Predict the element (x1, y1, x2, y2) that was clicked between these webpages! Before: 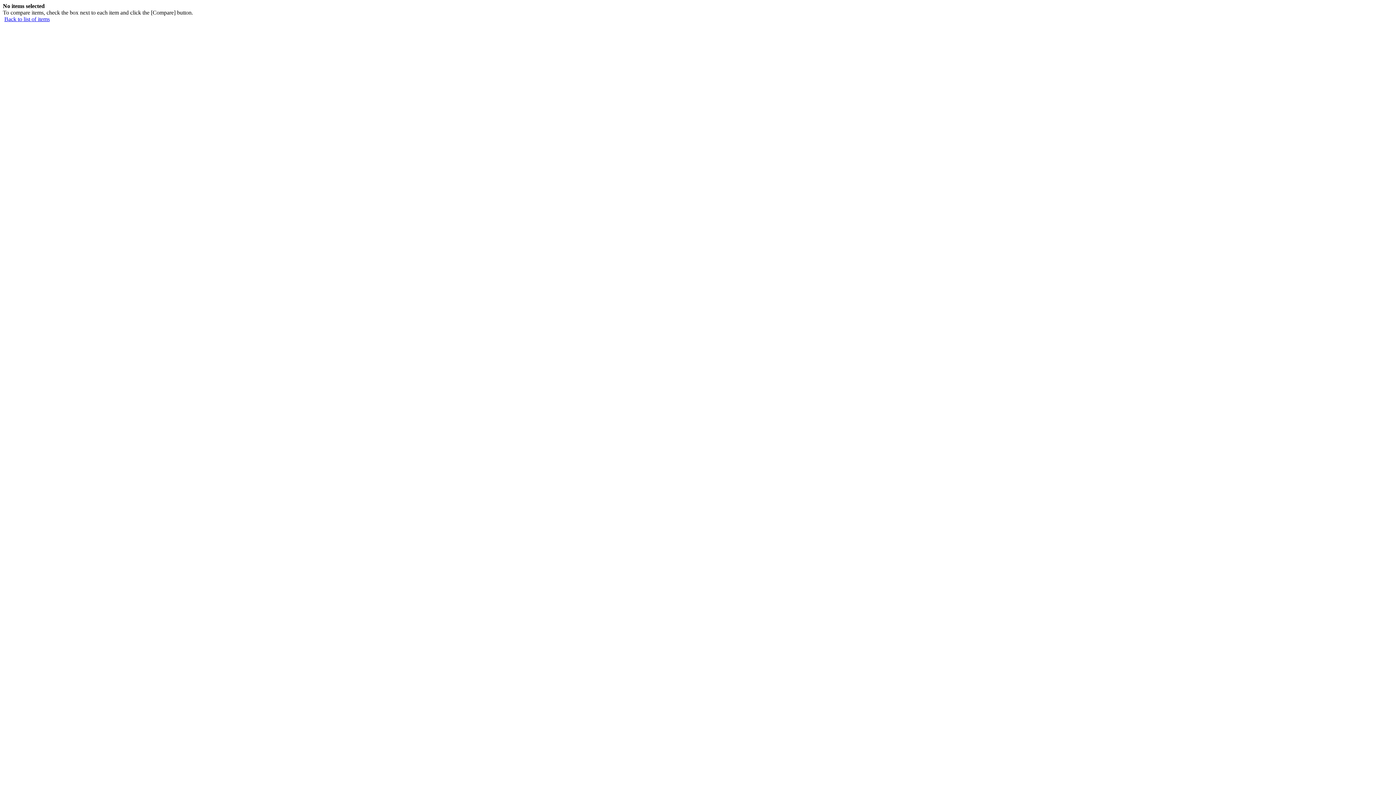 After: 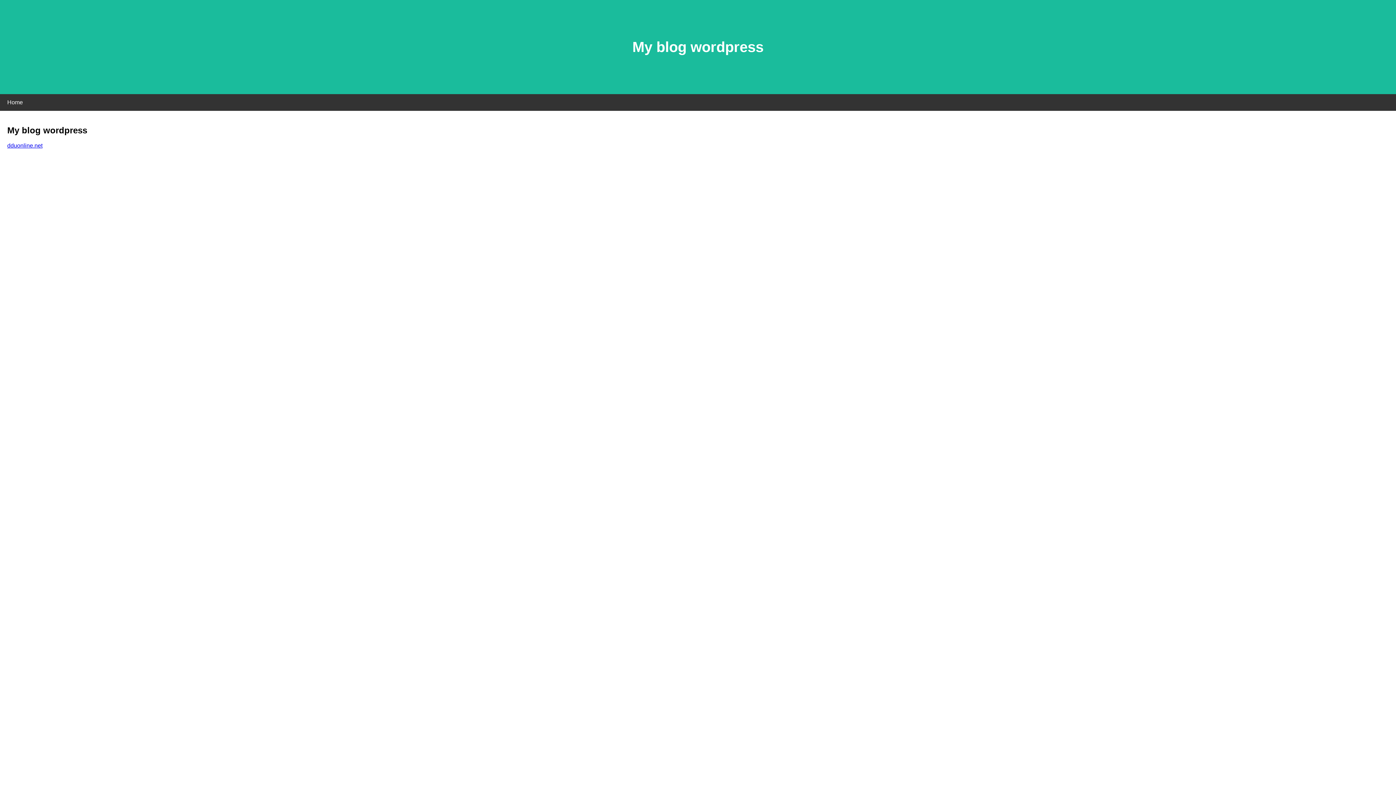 Action: bbox: (4, 16, 49, 22) label: Back to list of items